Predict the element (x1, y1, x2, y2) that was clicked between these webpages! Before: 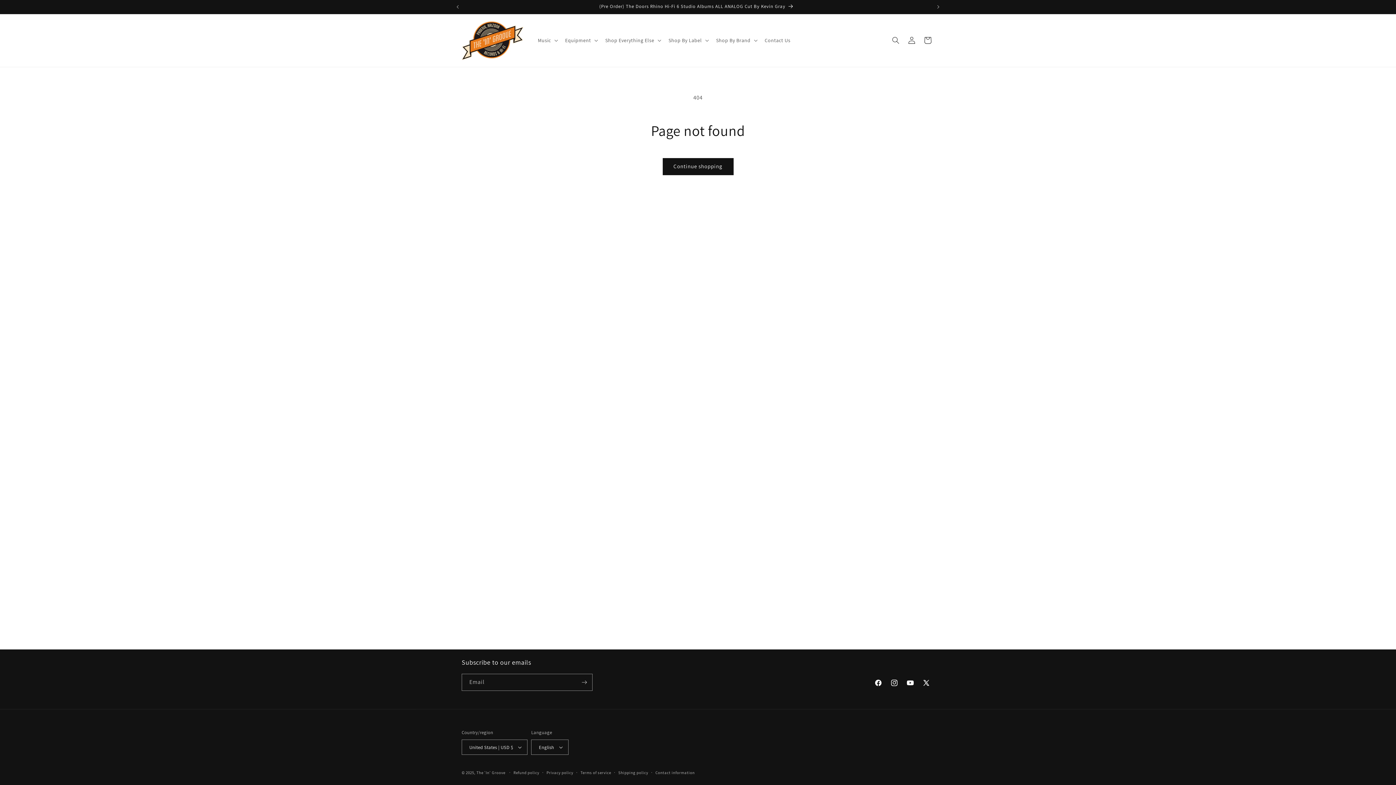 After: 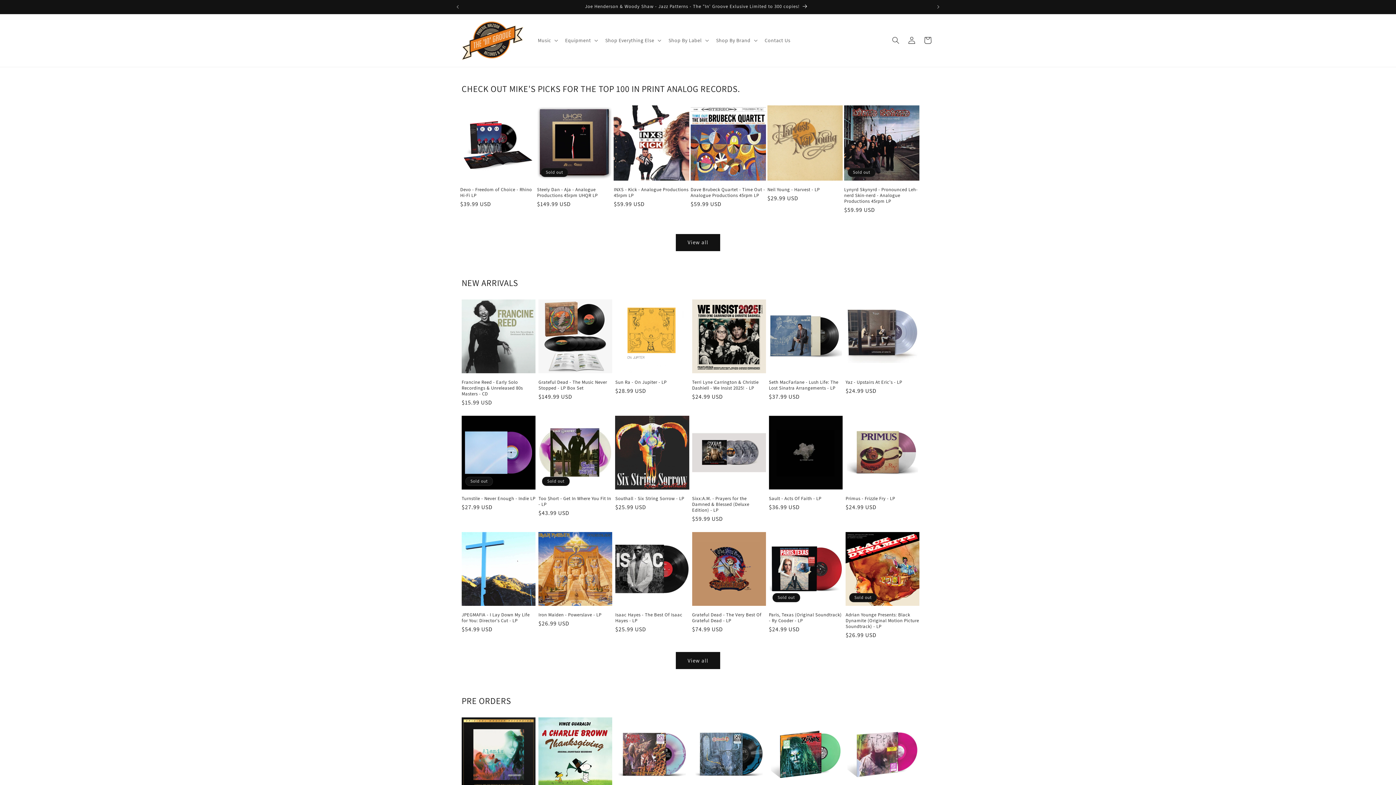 Action: label: The 'In' Groove bbox: (476, 770, 505, 775)